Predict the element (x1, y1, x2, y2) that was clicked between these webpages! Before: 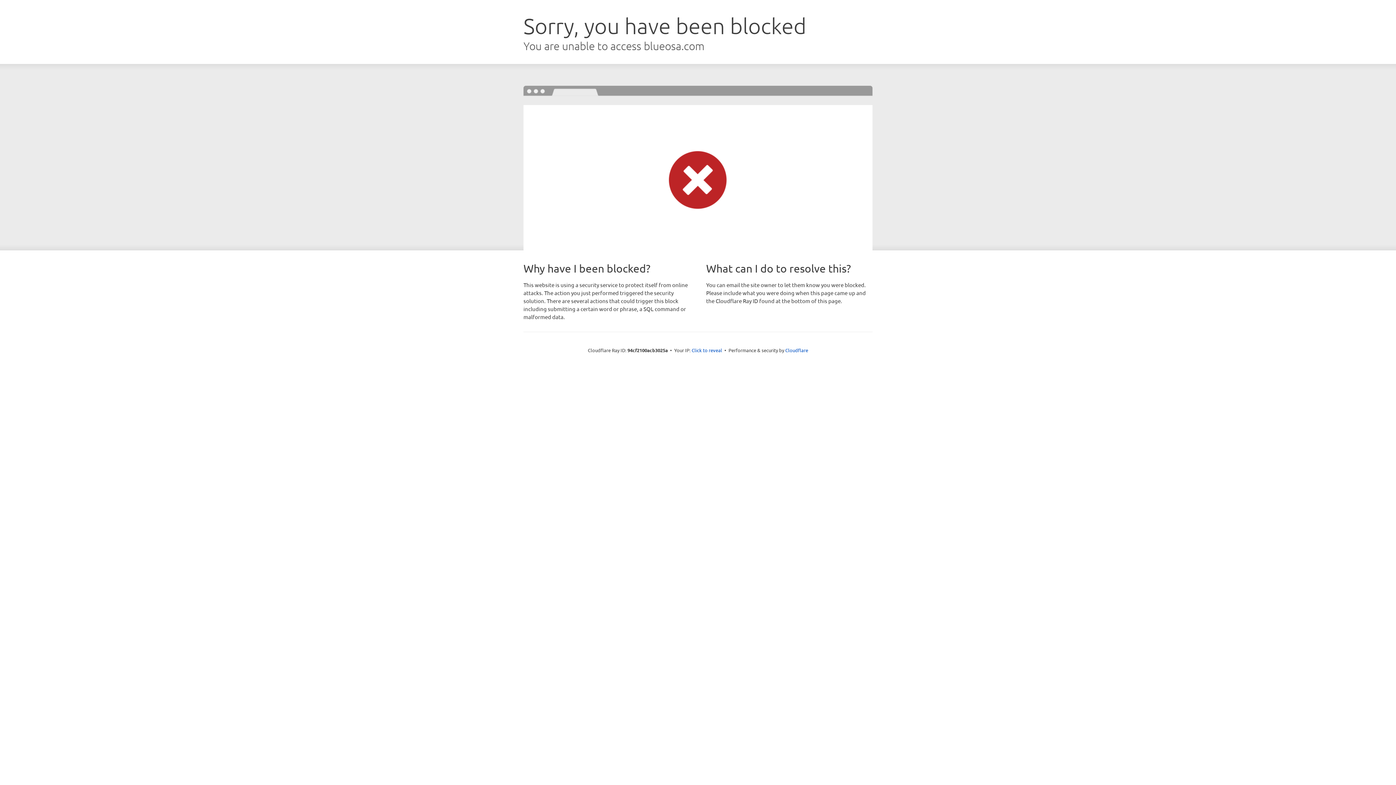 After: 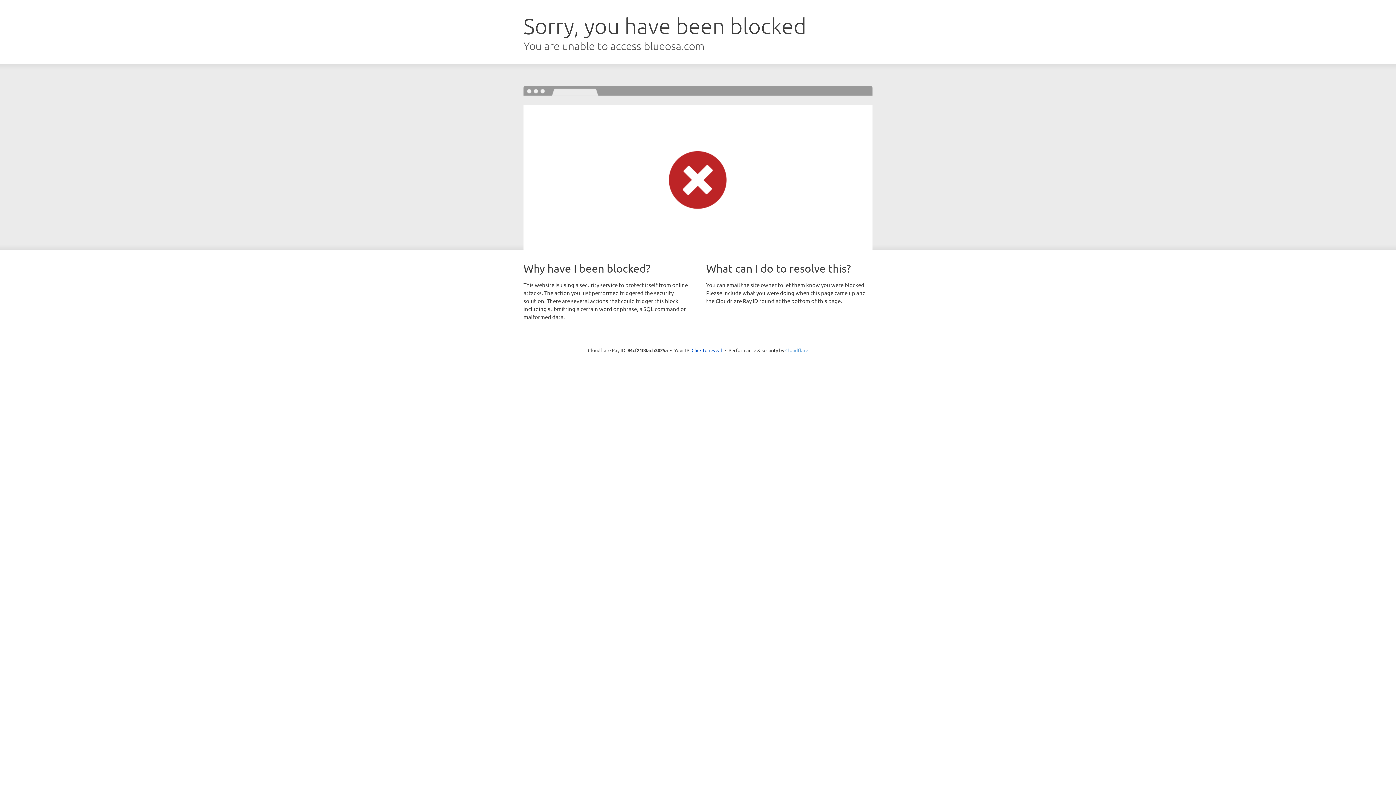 Action: label: Cloudflare bbox: (785, 347, 808, 353)